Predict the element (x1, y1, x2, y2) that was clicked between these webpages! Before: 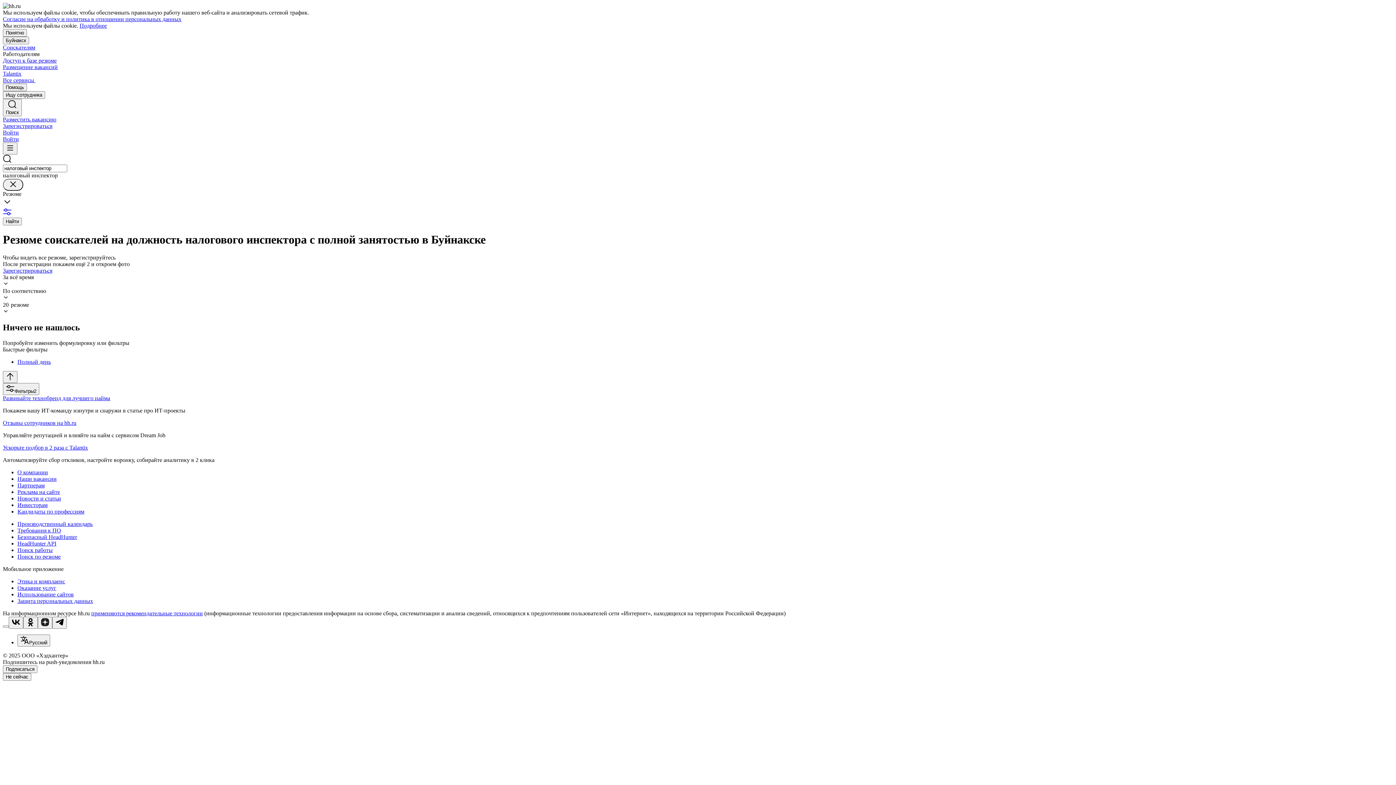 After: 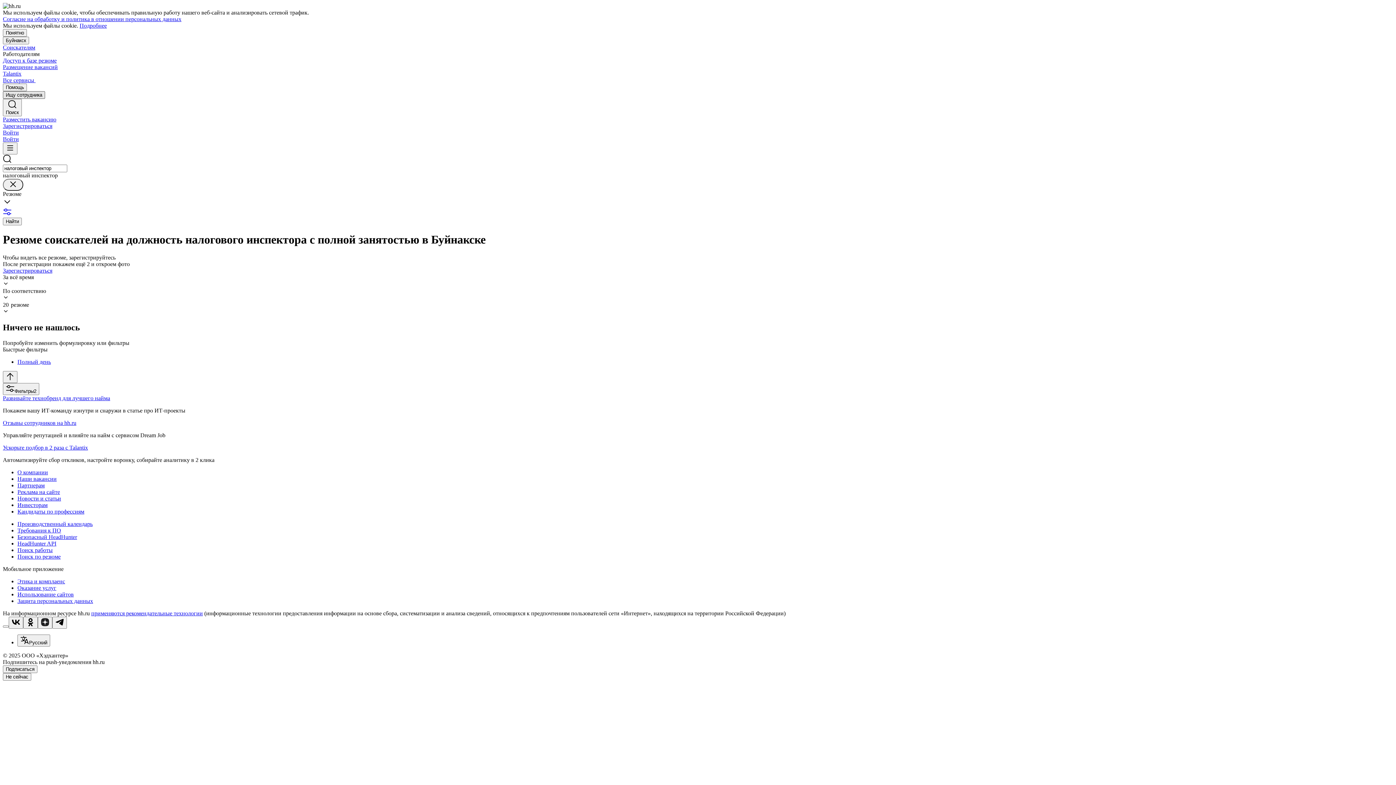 Action: label: Ищу сотрудника bbox: (2, 91, 45, 98)